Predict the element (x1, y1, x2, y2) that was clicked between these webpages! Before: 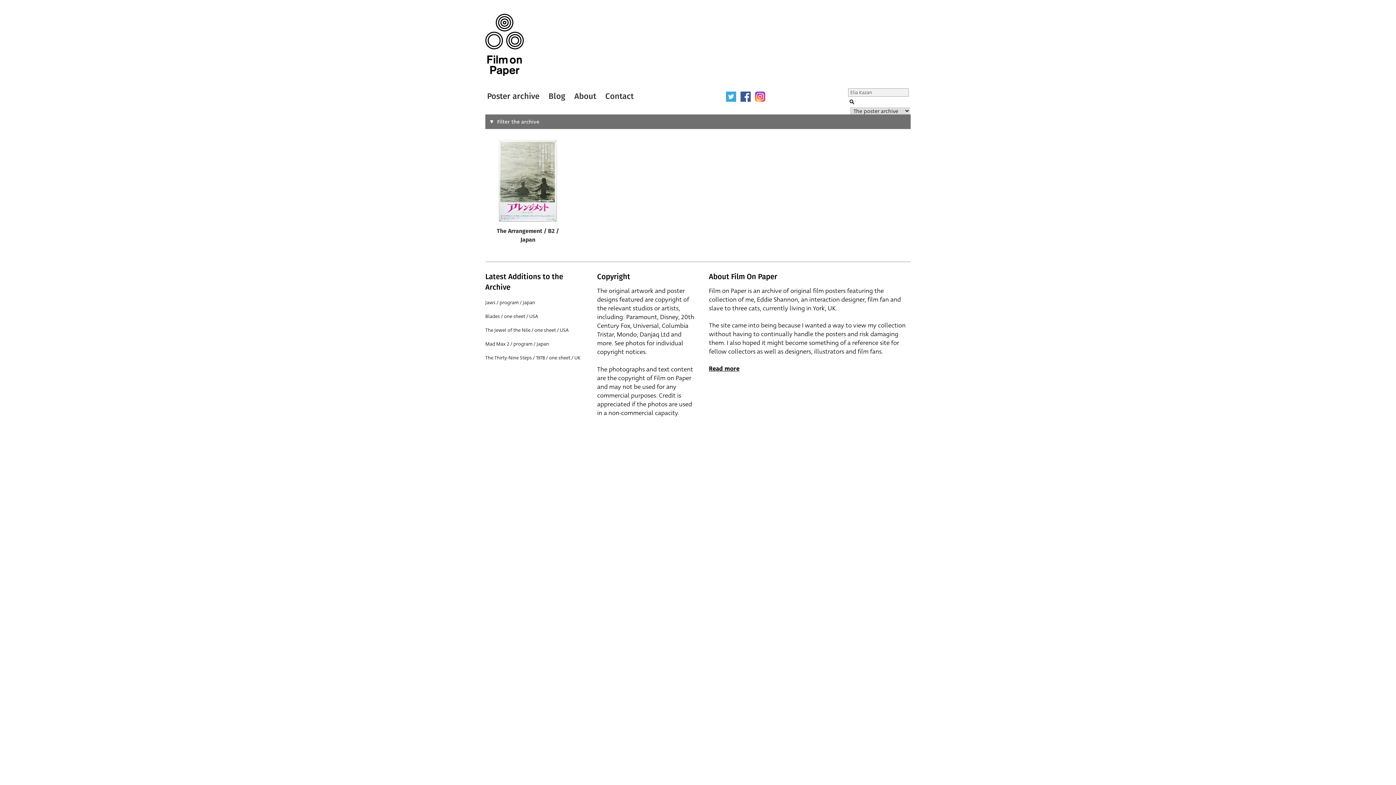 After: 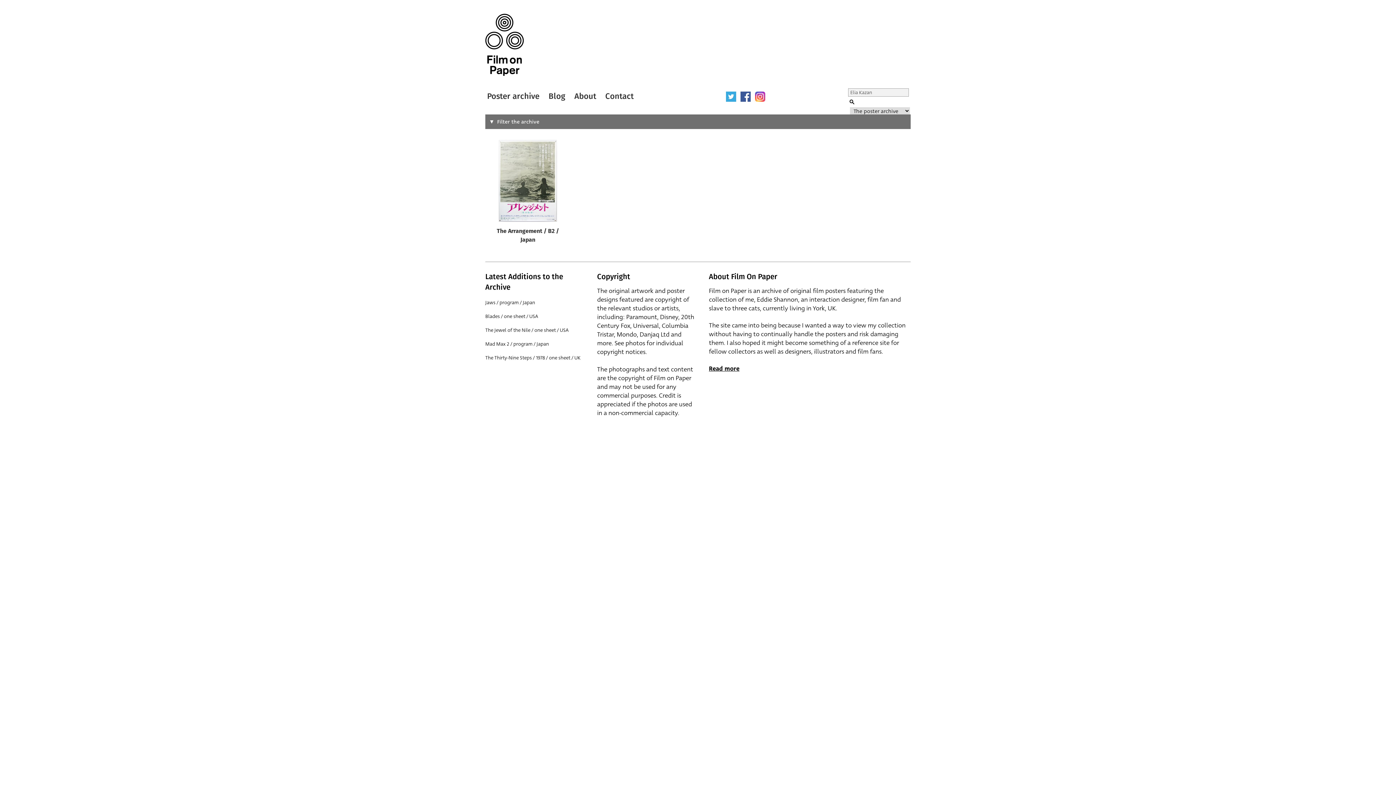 Action: bbox: (726, 91, 736, 101)